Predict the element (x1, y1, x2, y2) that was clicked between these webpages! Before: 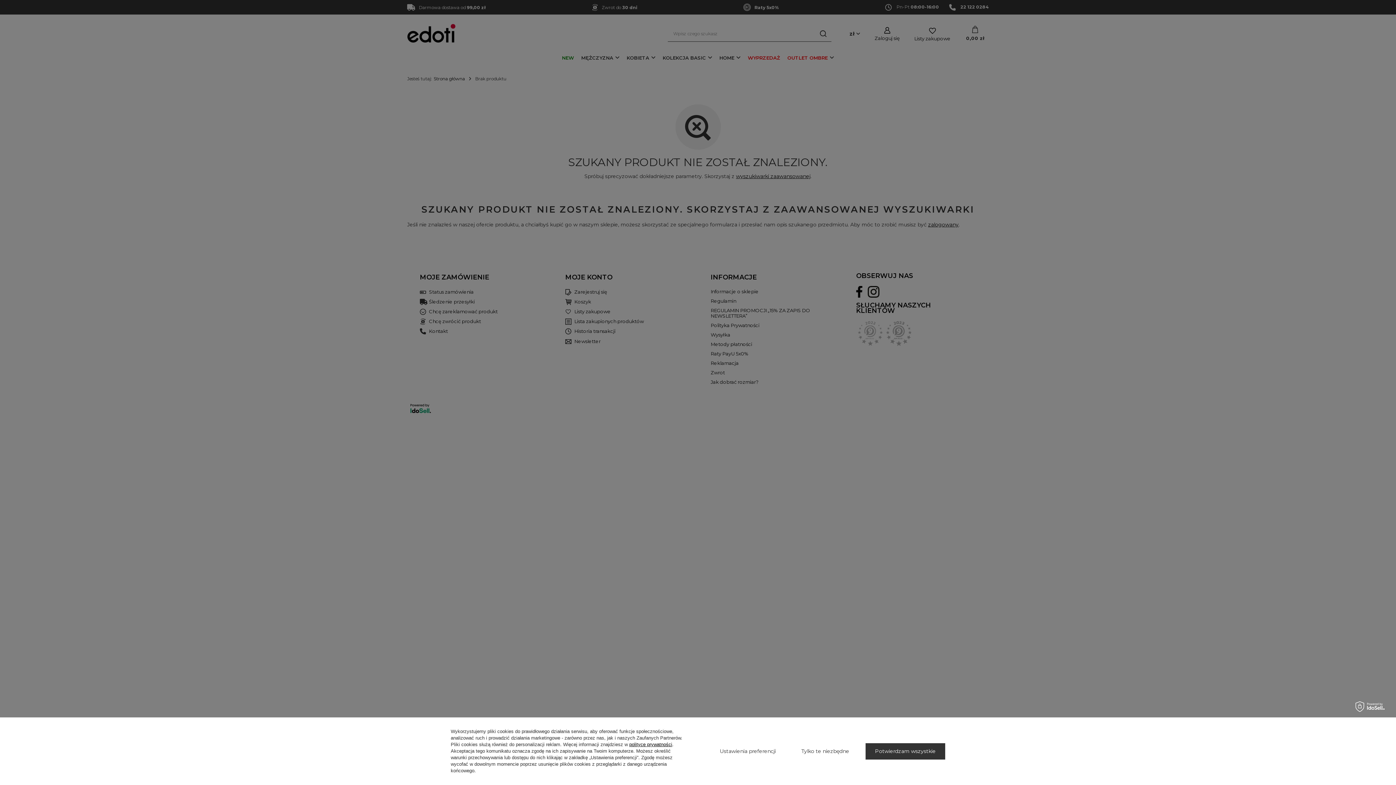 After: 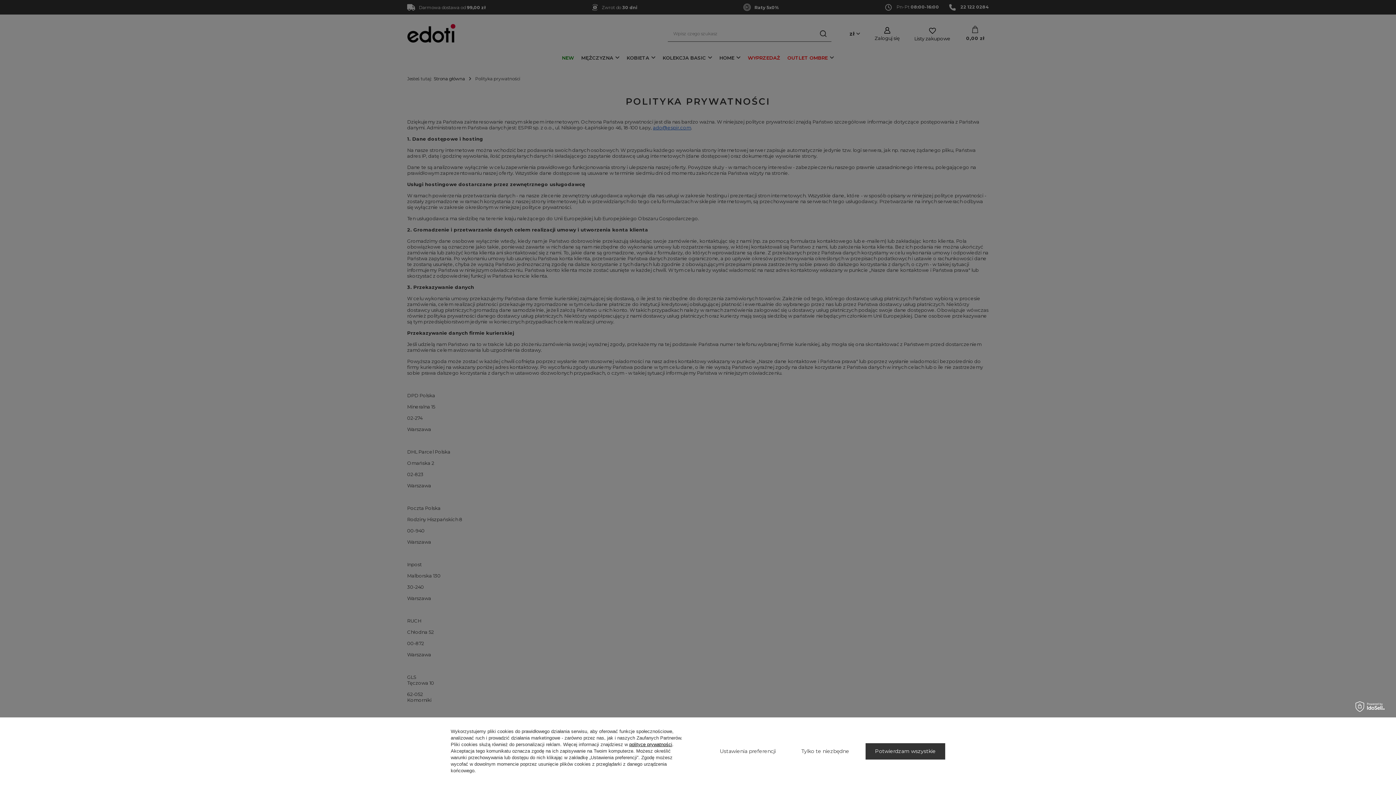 Action: label: polityce prywatności bbox: (629, 742, 672, 747)